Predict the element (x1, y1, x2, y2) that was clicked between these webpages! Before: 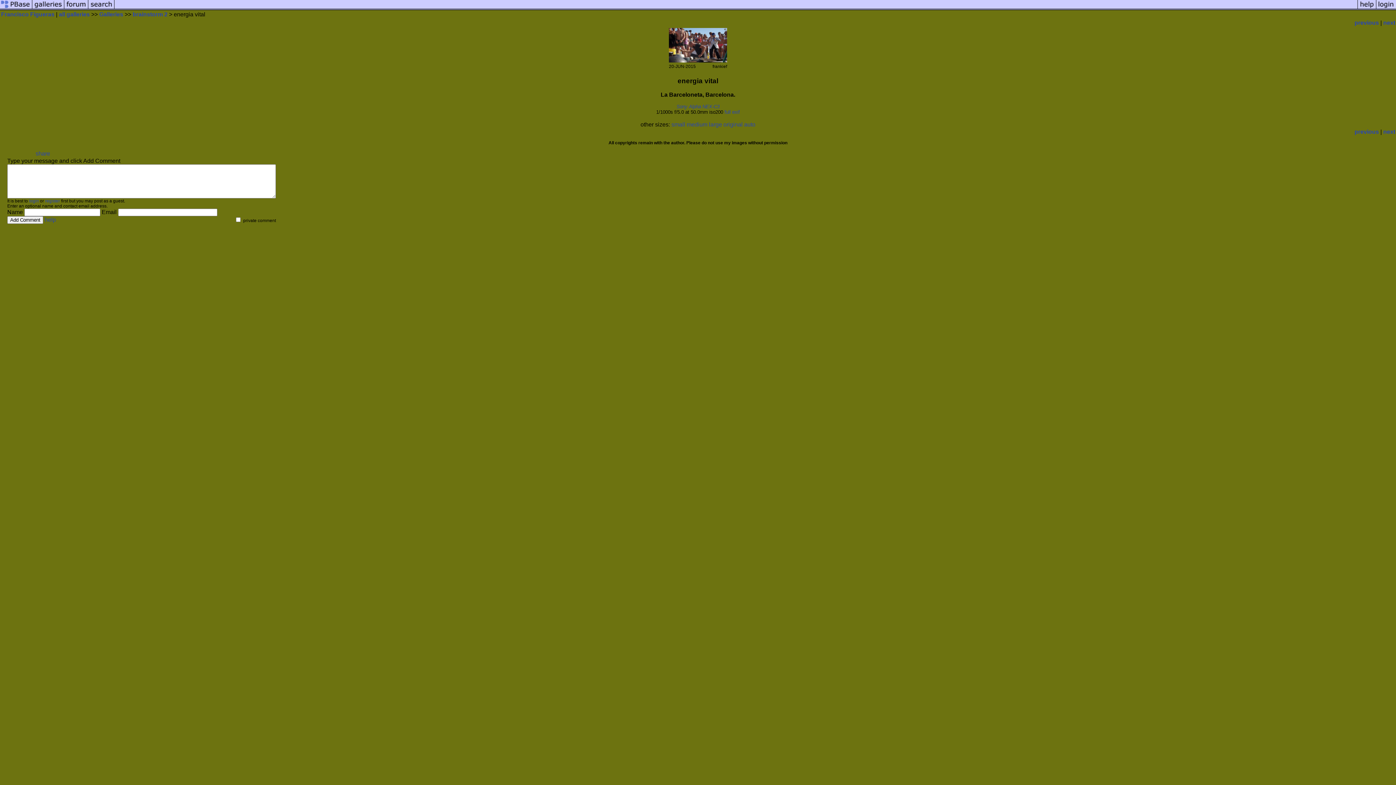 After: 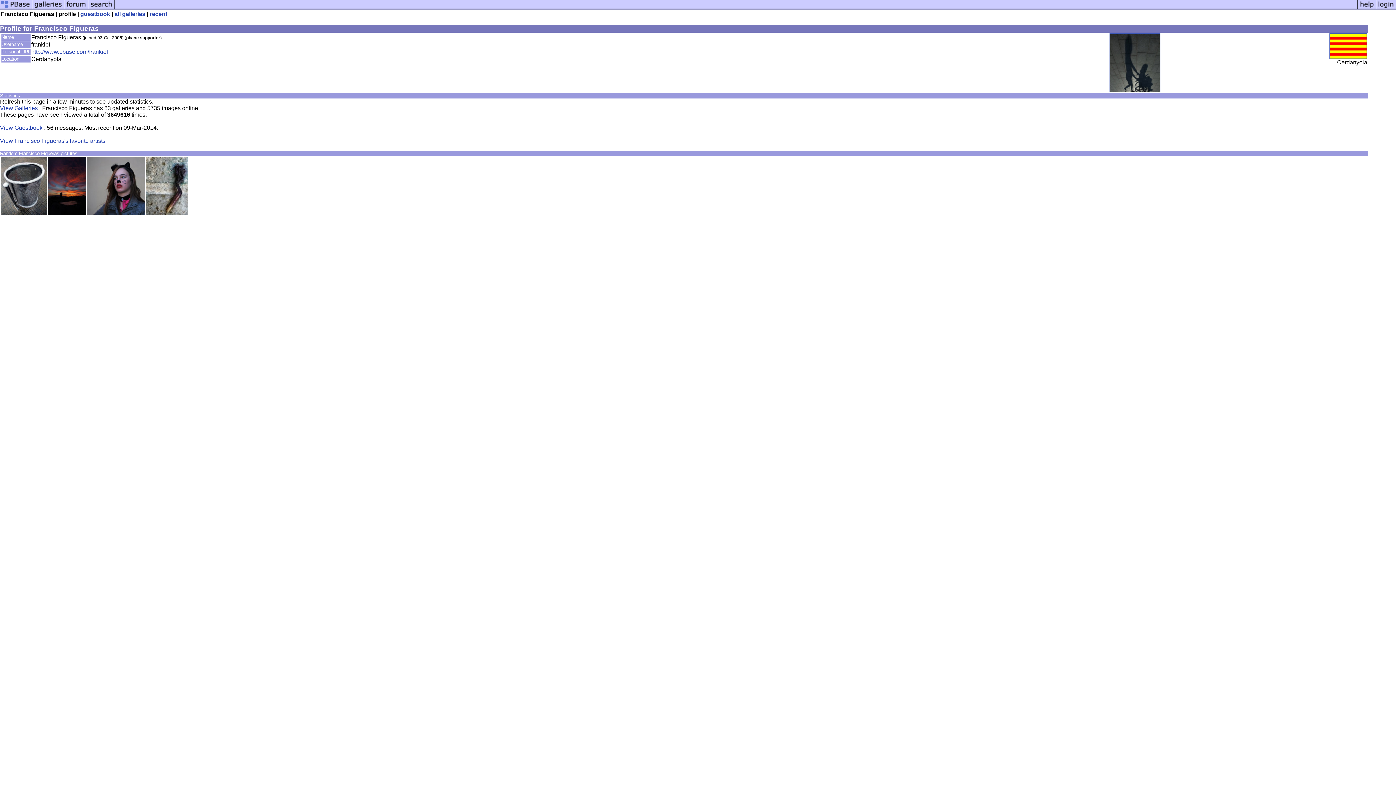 Action: bbox: (1, 11, 54, 17) label: Francisco Figueras